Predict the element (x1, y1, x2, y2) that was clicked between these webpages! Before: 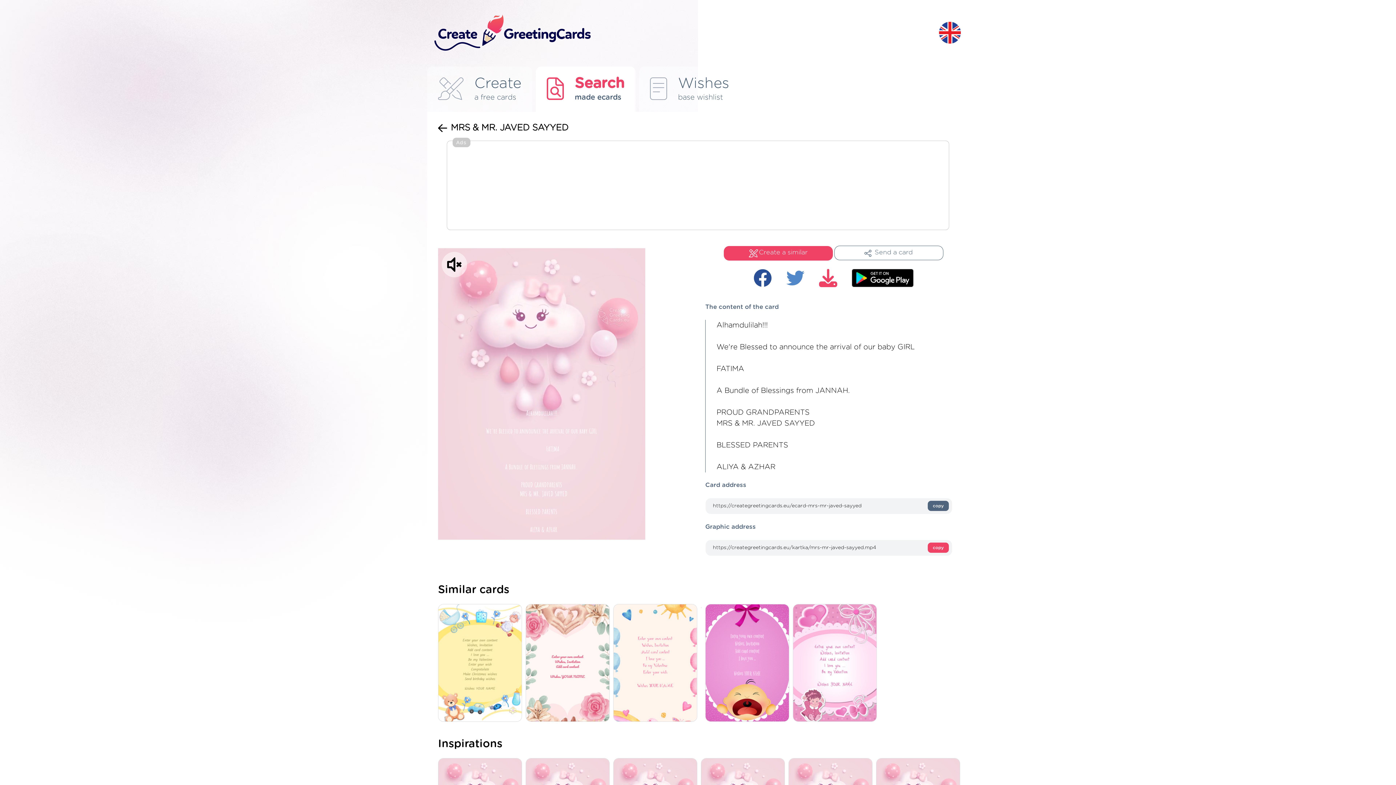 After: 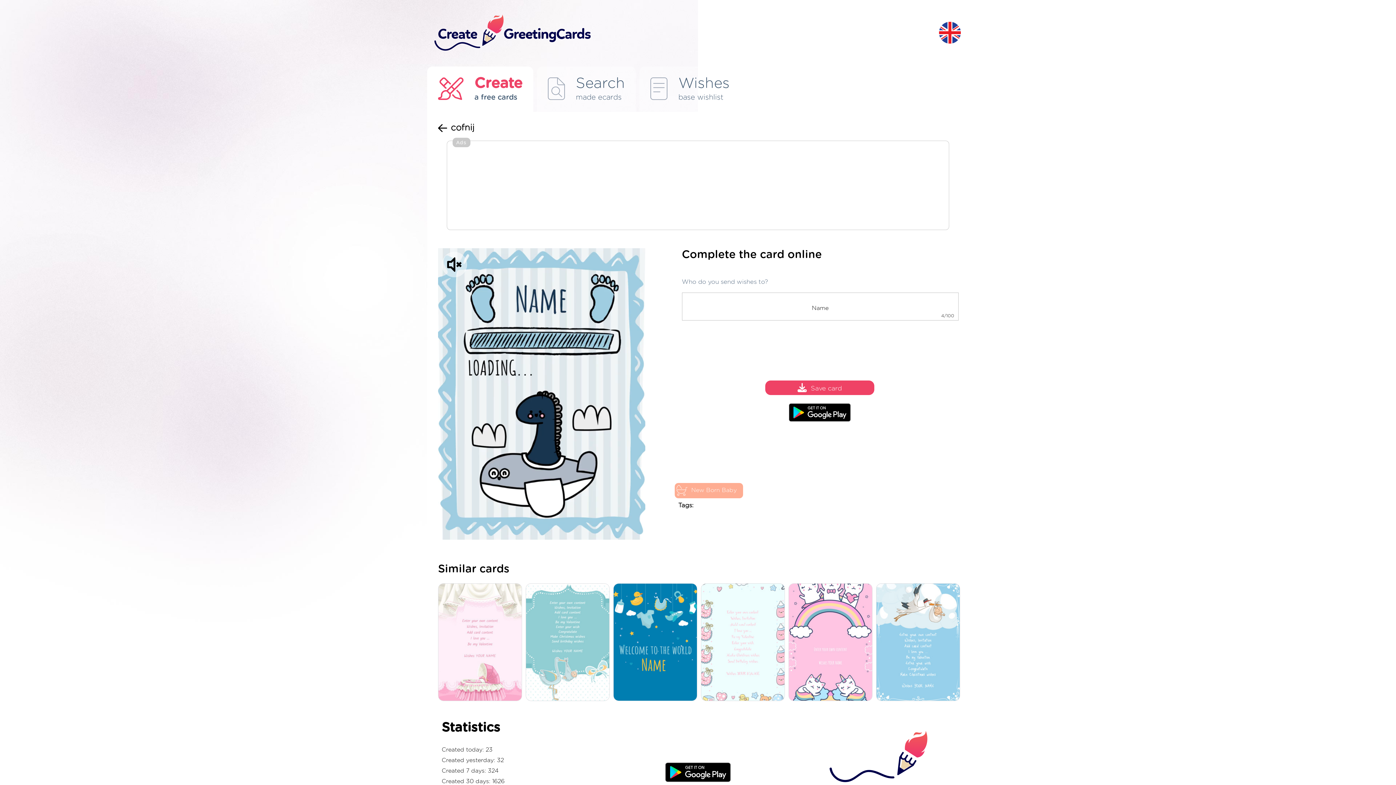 Action: bbox: (701, 604, 705, 609)